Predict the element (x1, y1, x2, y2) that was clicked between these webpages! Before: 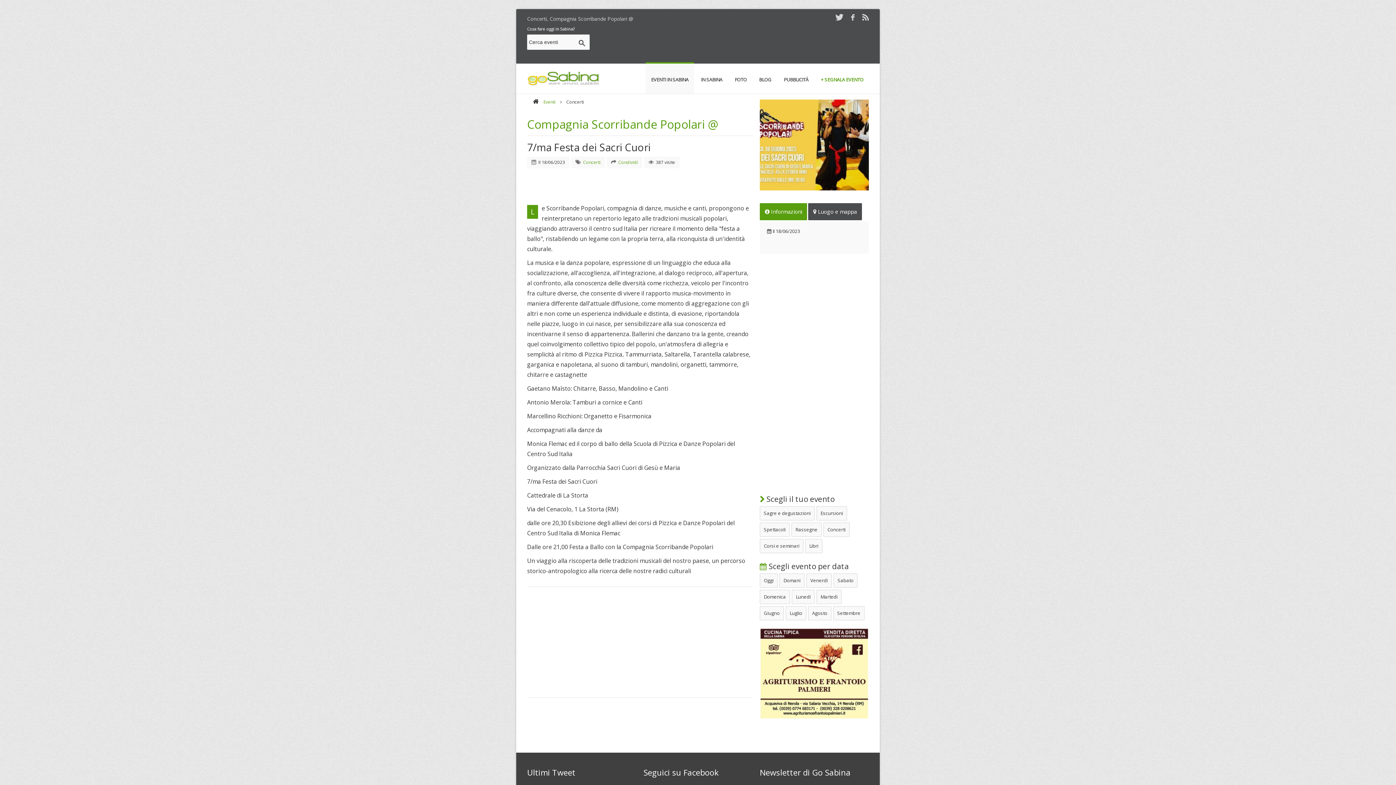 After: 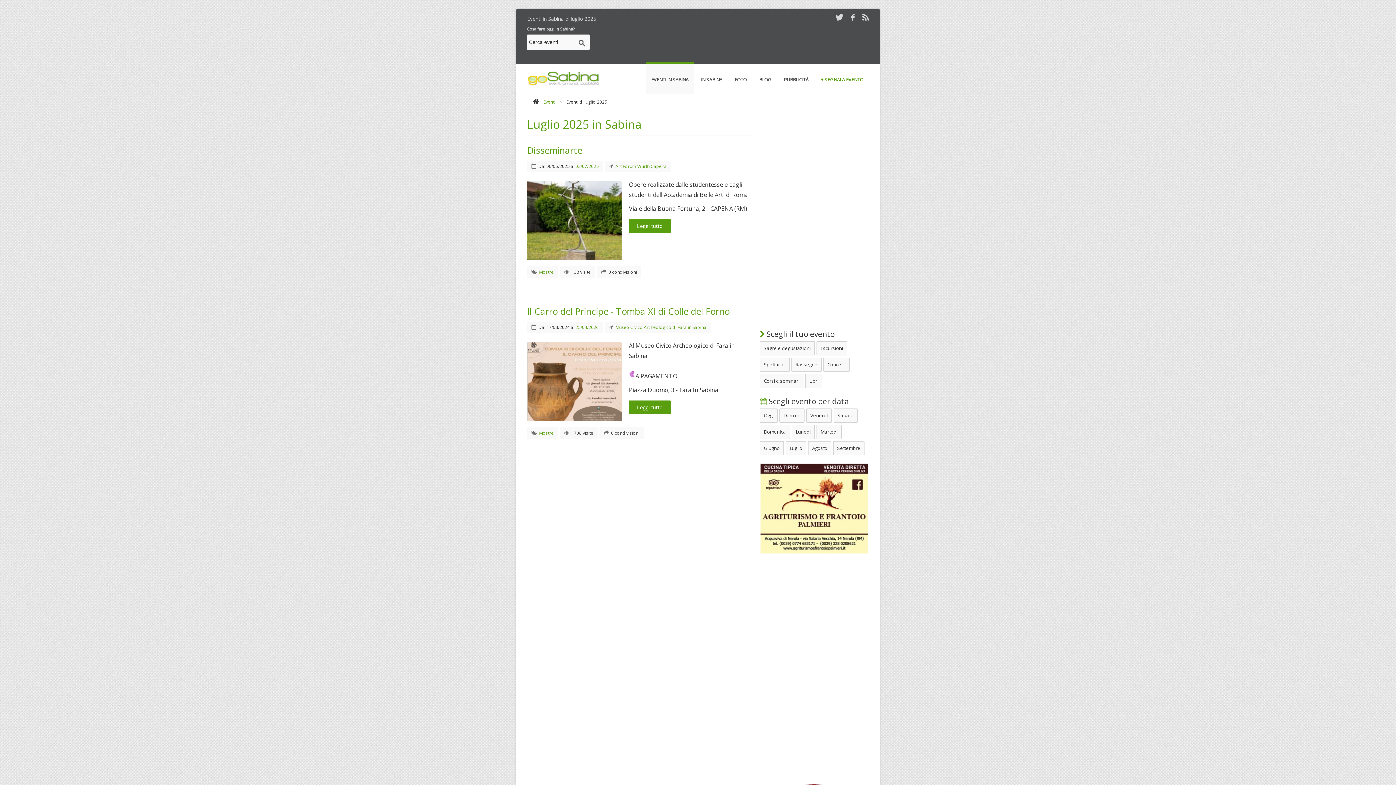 Action: label: Luglio bbox: (785, 606, 806, 620)